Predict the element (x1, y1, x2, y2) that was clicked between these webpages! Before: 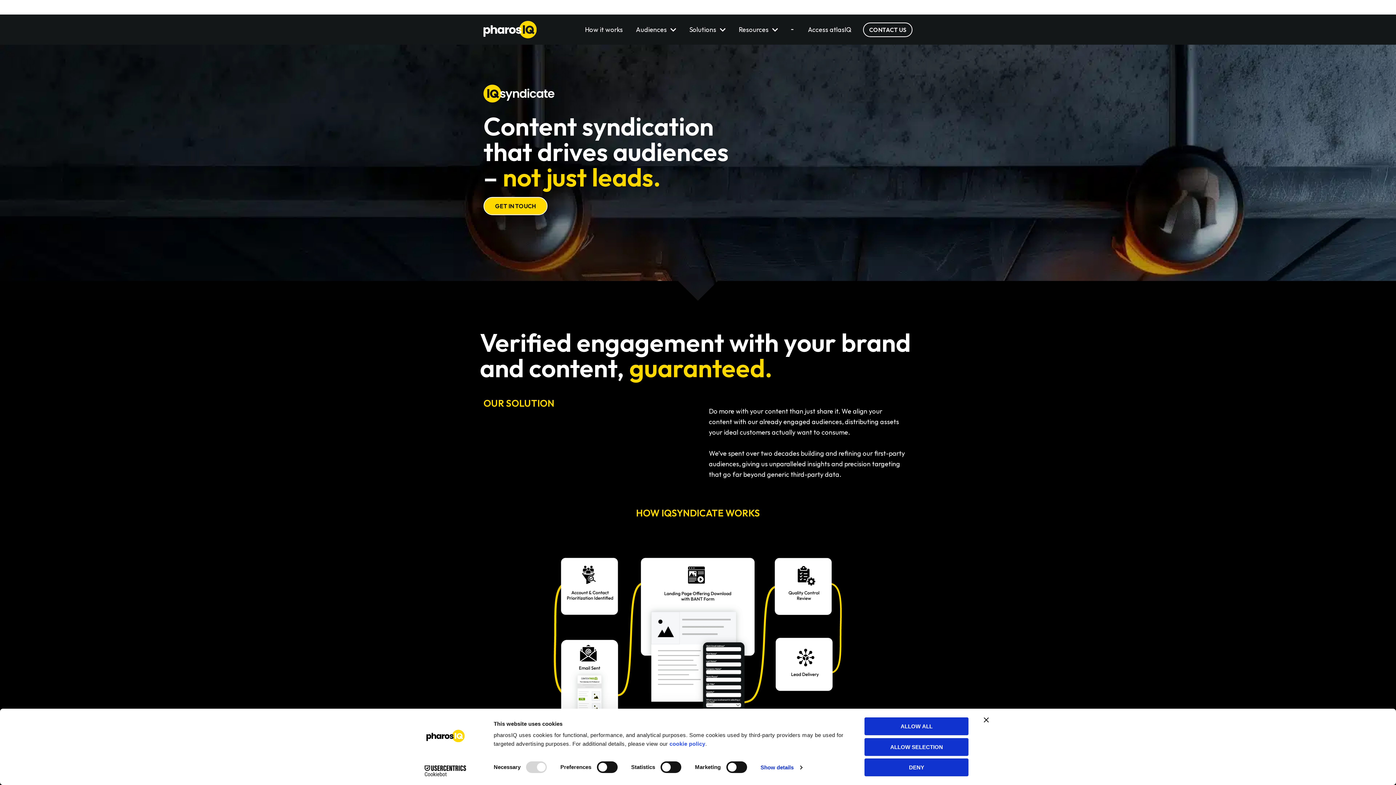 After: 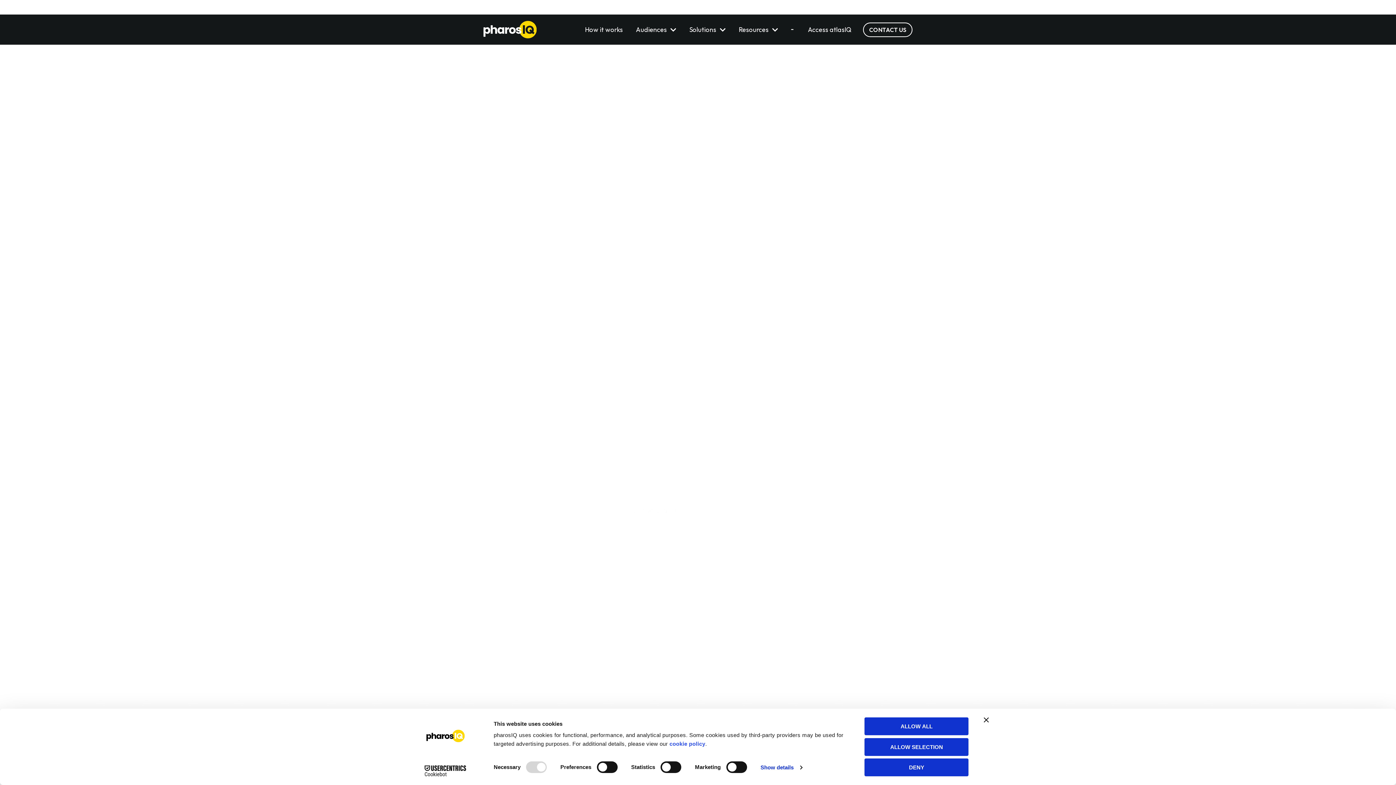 Action: bbox: (483, 20, 536, 39)